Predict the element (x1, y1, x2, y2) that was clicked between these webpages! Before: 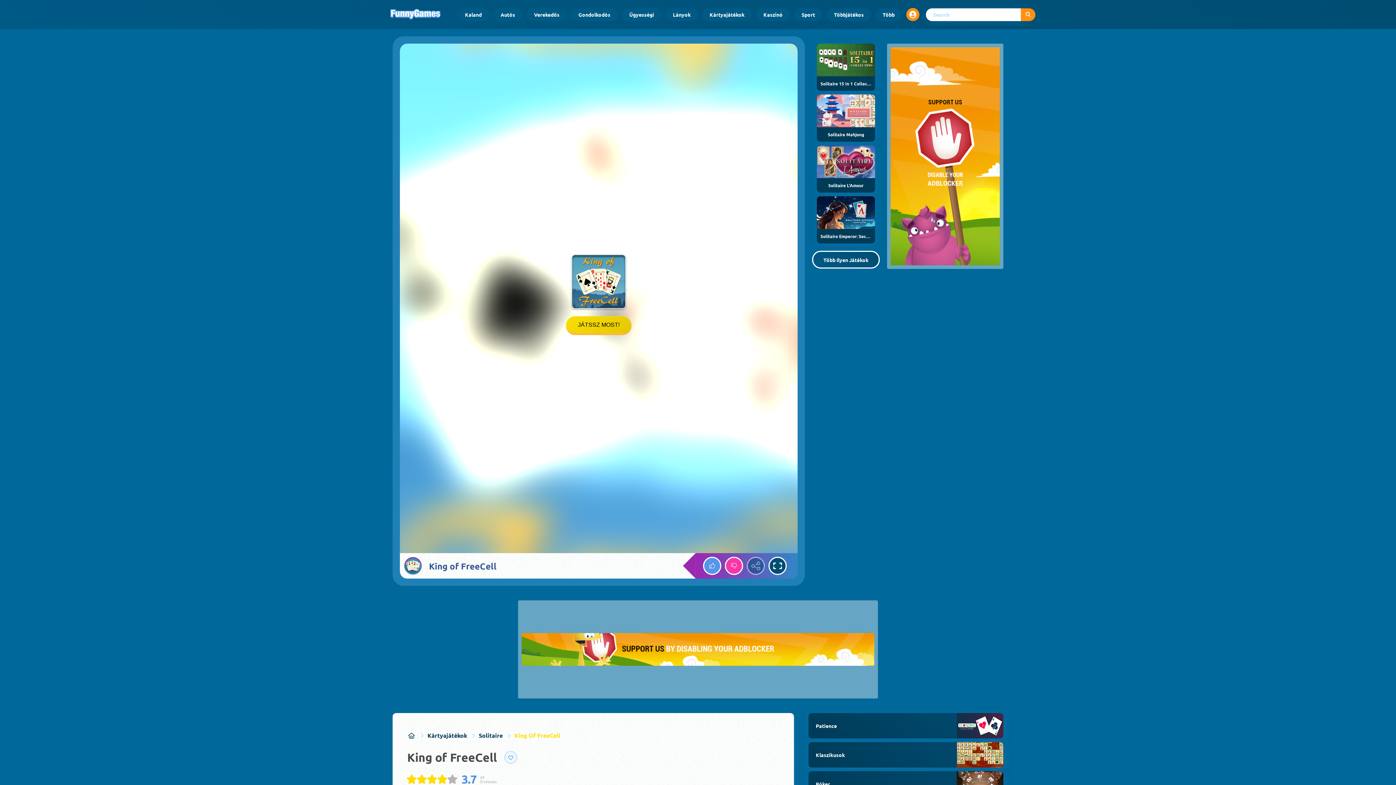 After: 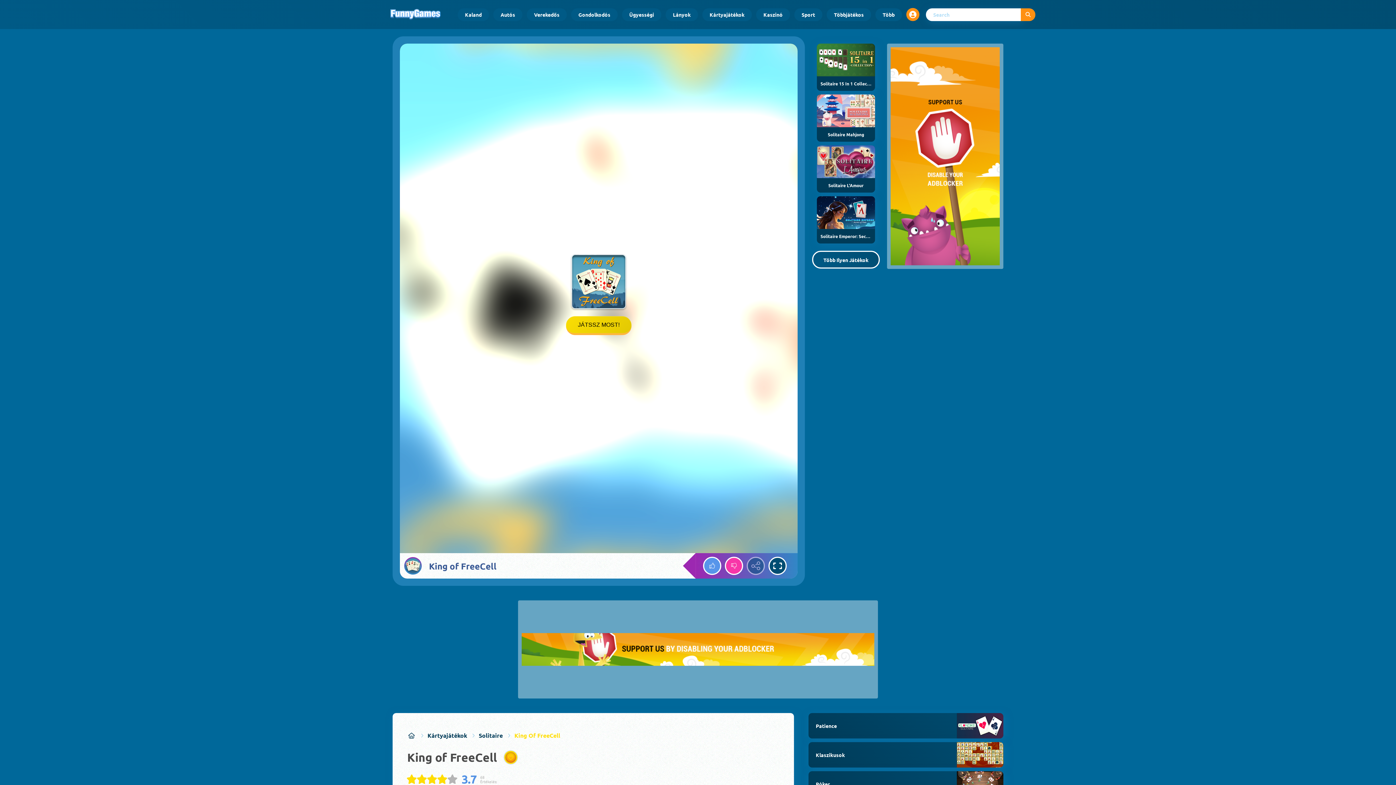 Action: bbox: (504, 751, 517, 764) label: Add the game to your favorites